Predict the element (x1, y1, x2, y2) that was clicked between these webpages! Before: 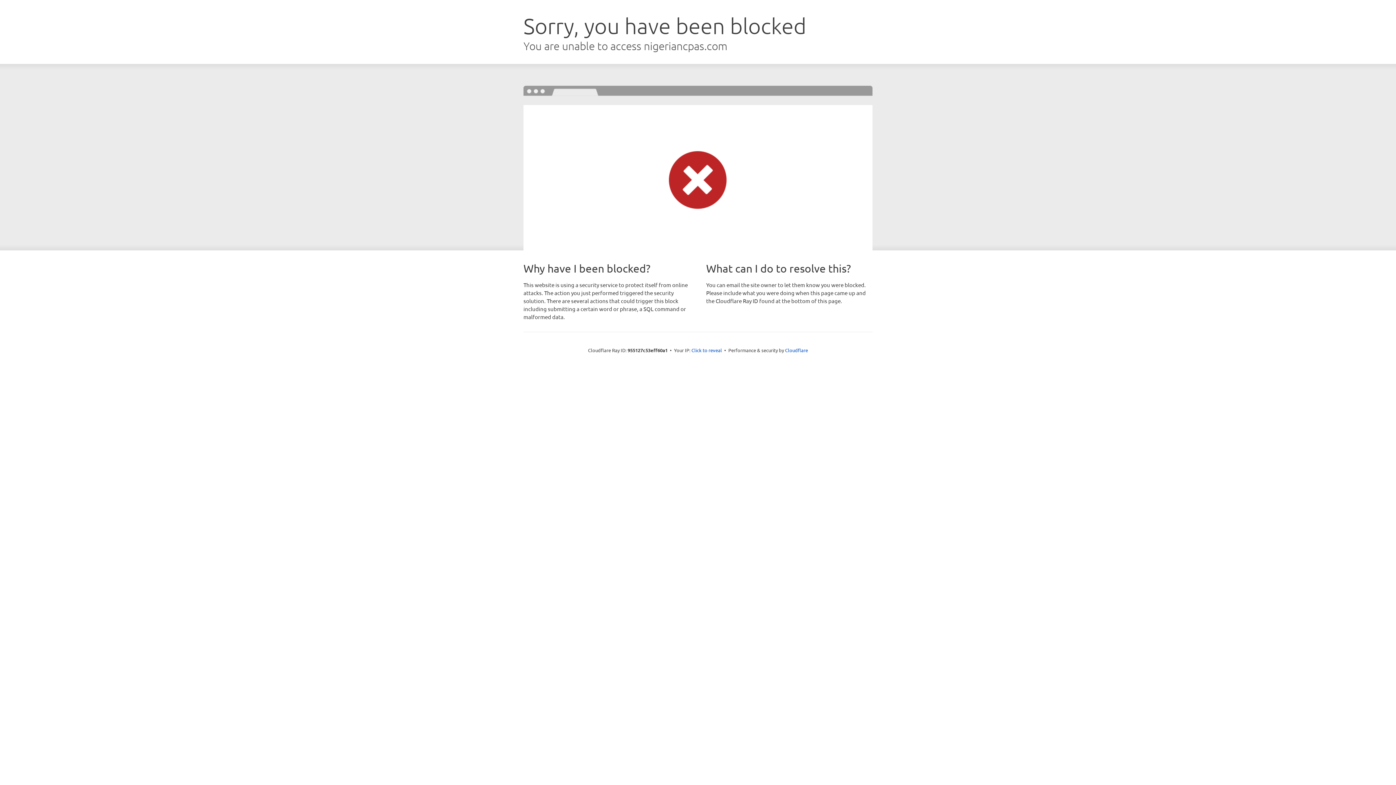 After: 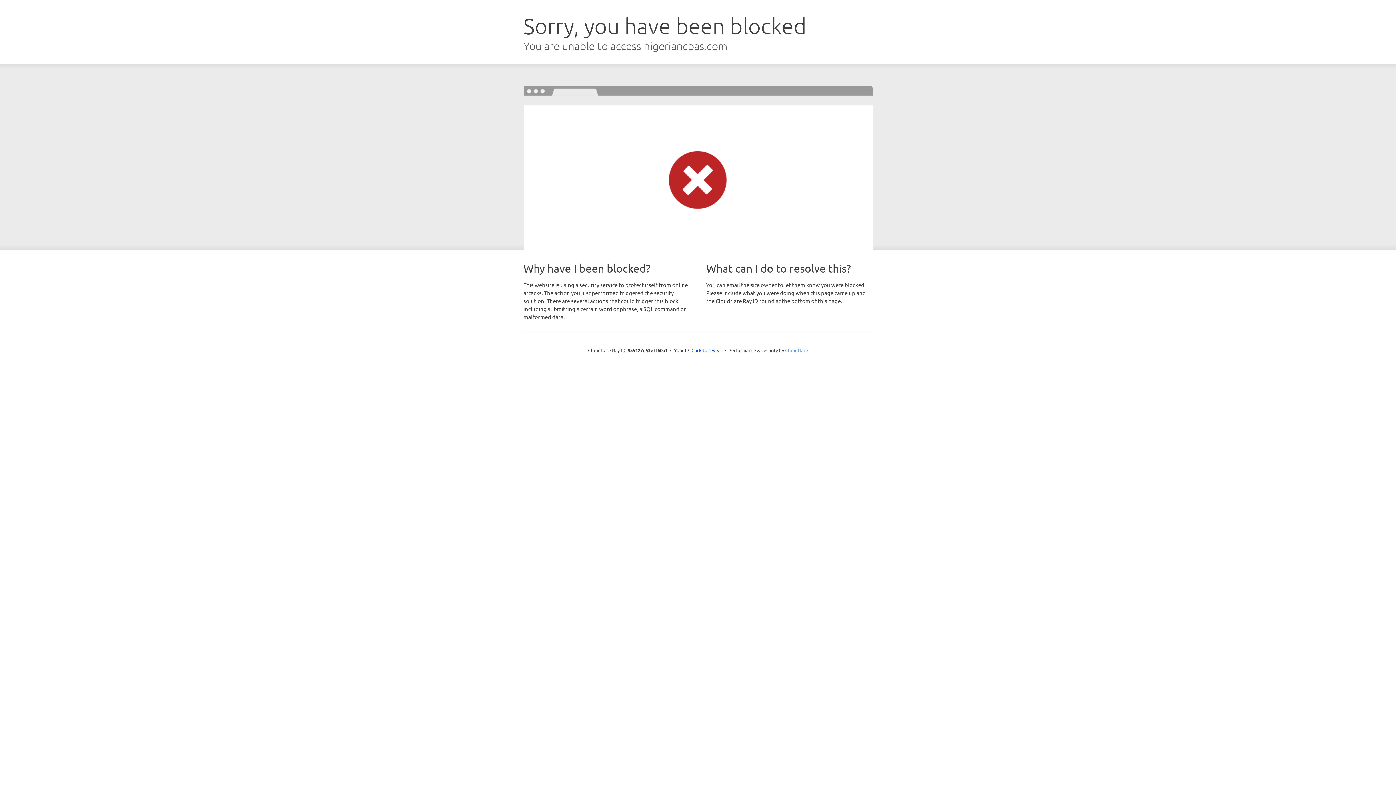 Action: label: Cloudflare bbox: (785, 347, 808, 353)